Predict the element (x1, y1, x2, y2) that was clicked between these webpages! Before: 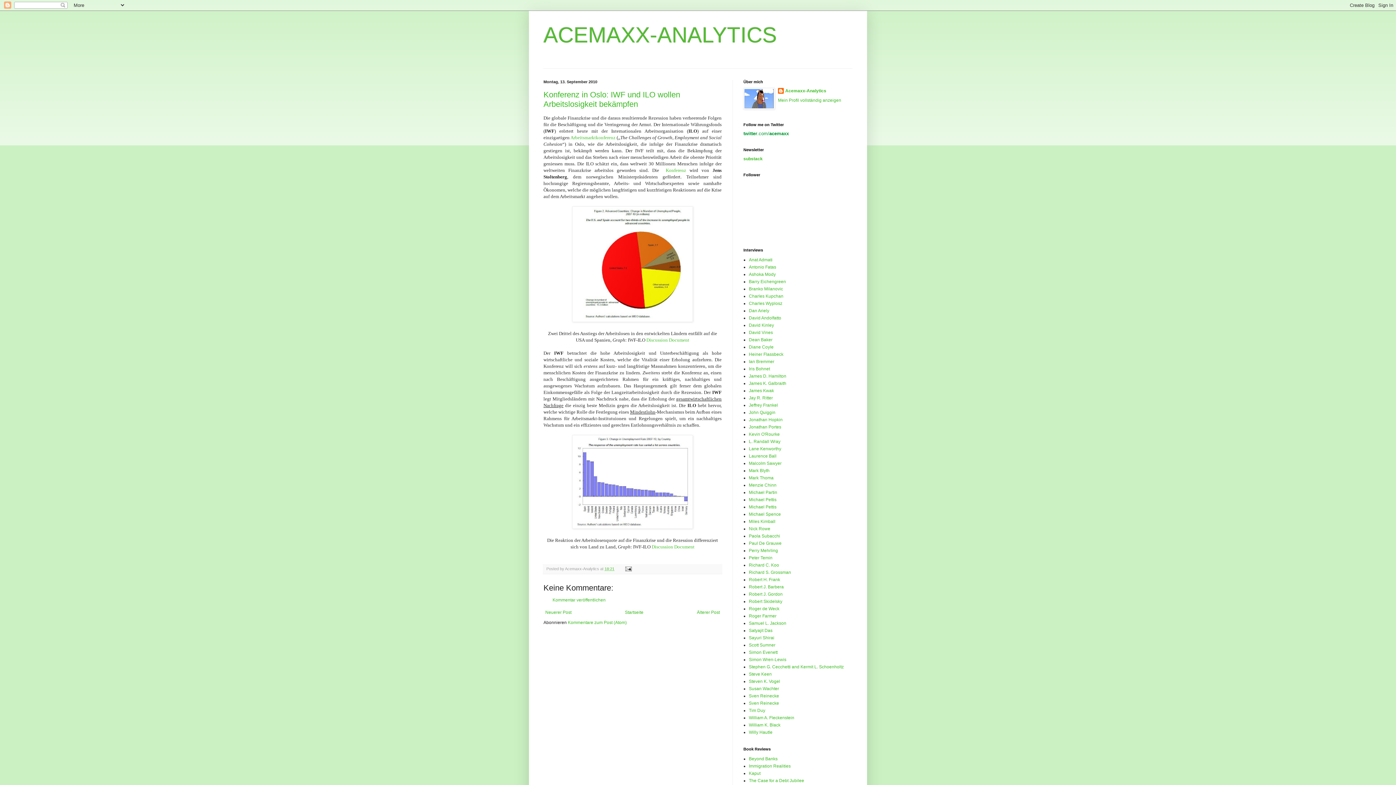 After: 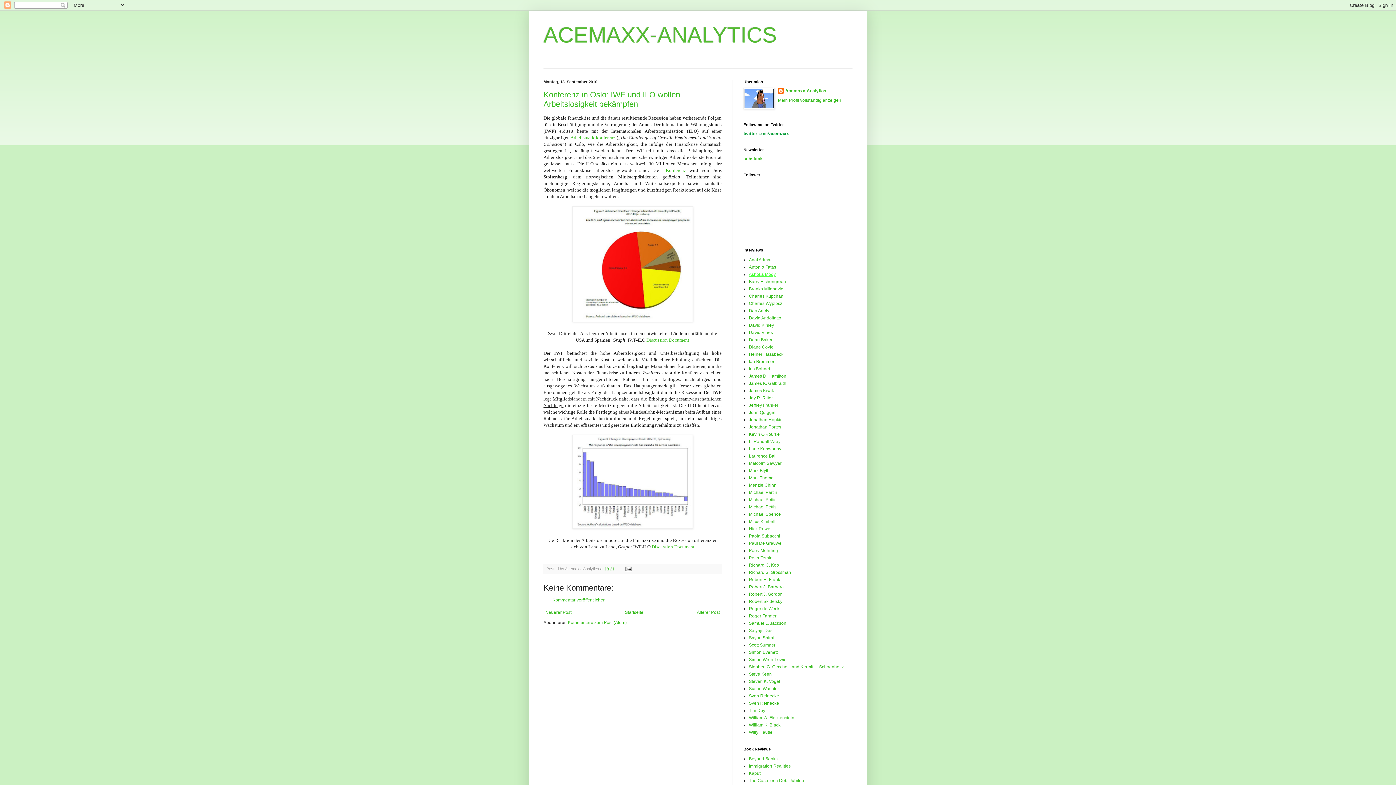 Action: label: Ashoka Mody bbox: (749, 272, 776, 277)